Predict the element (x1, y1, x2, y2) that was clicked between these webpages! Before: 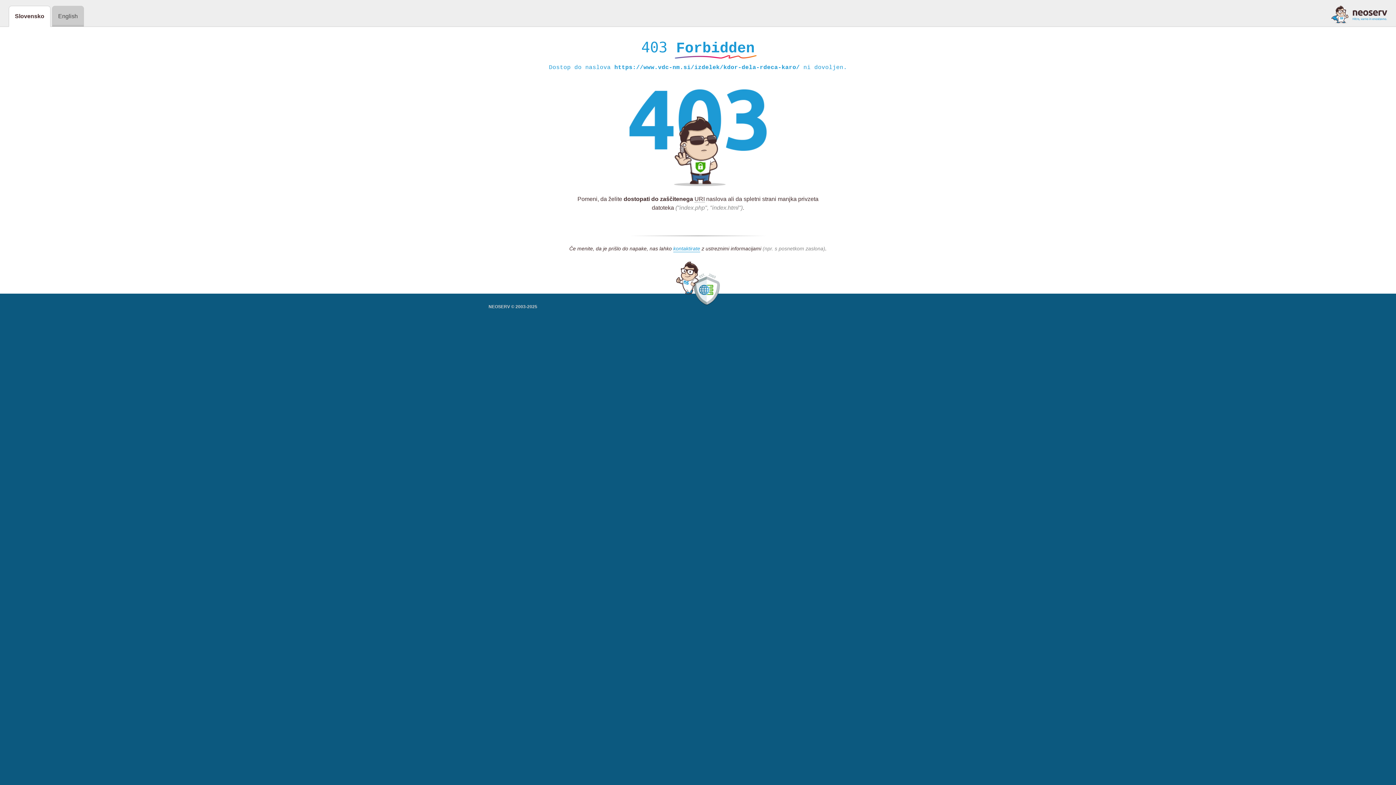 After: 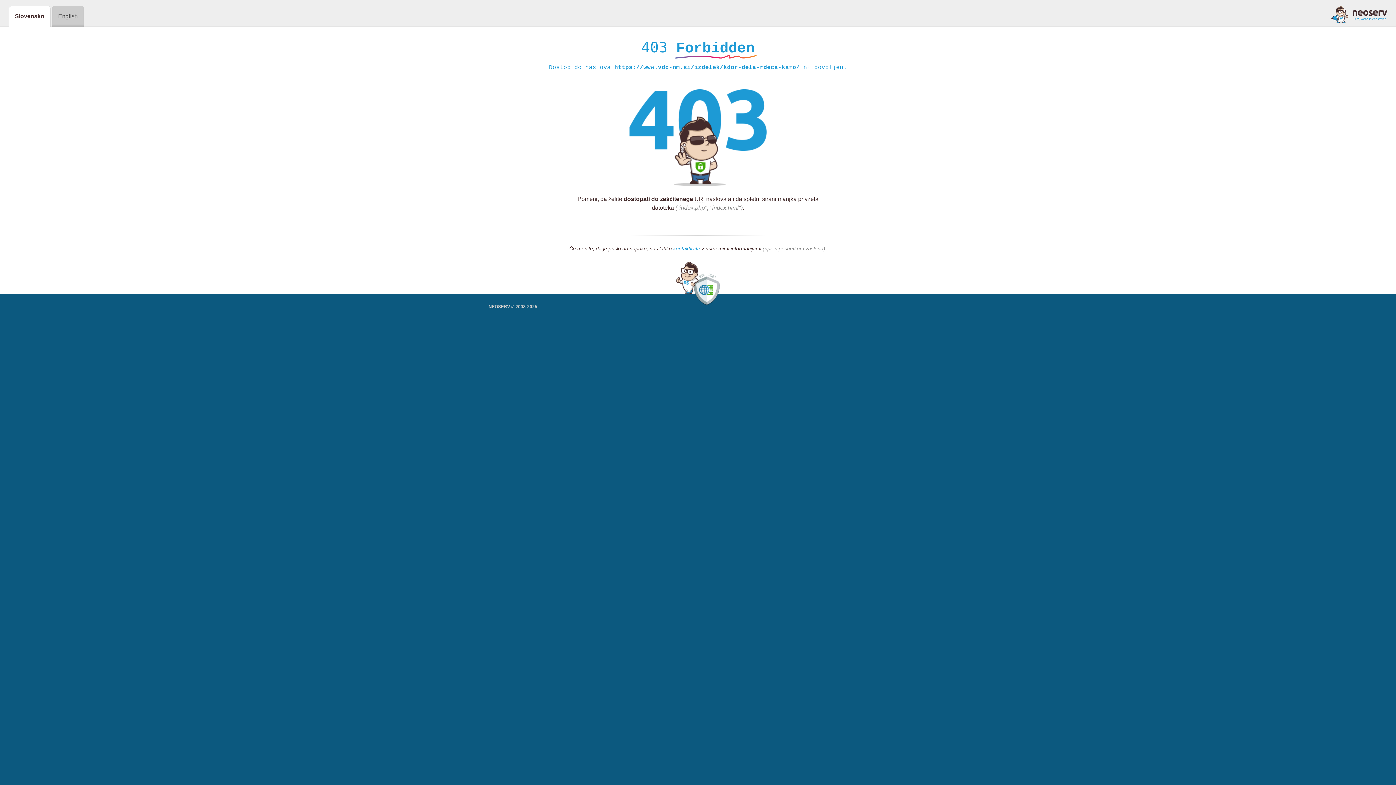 Action: label: kontaktirate bbox: (673, 245, 700, 252)